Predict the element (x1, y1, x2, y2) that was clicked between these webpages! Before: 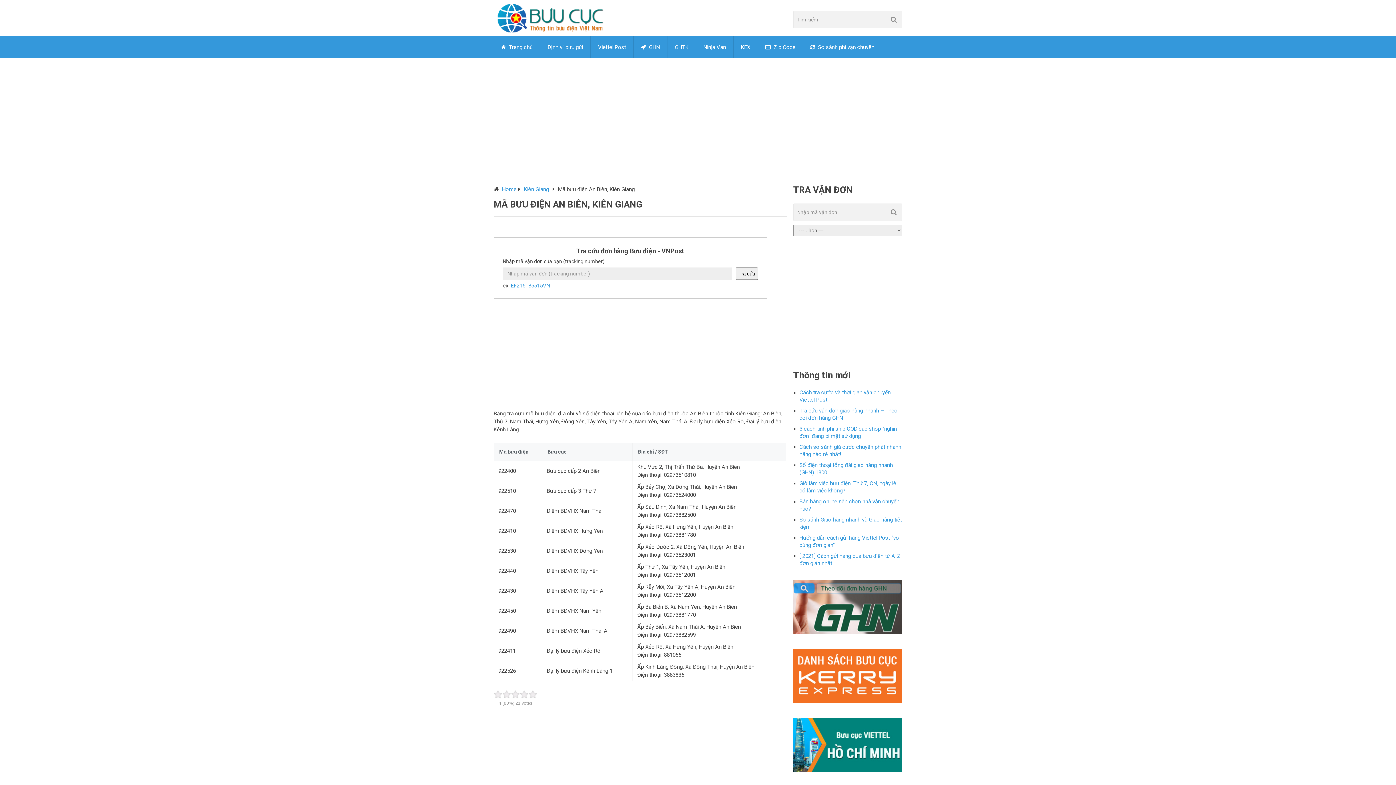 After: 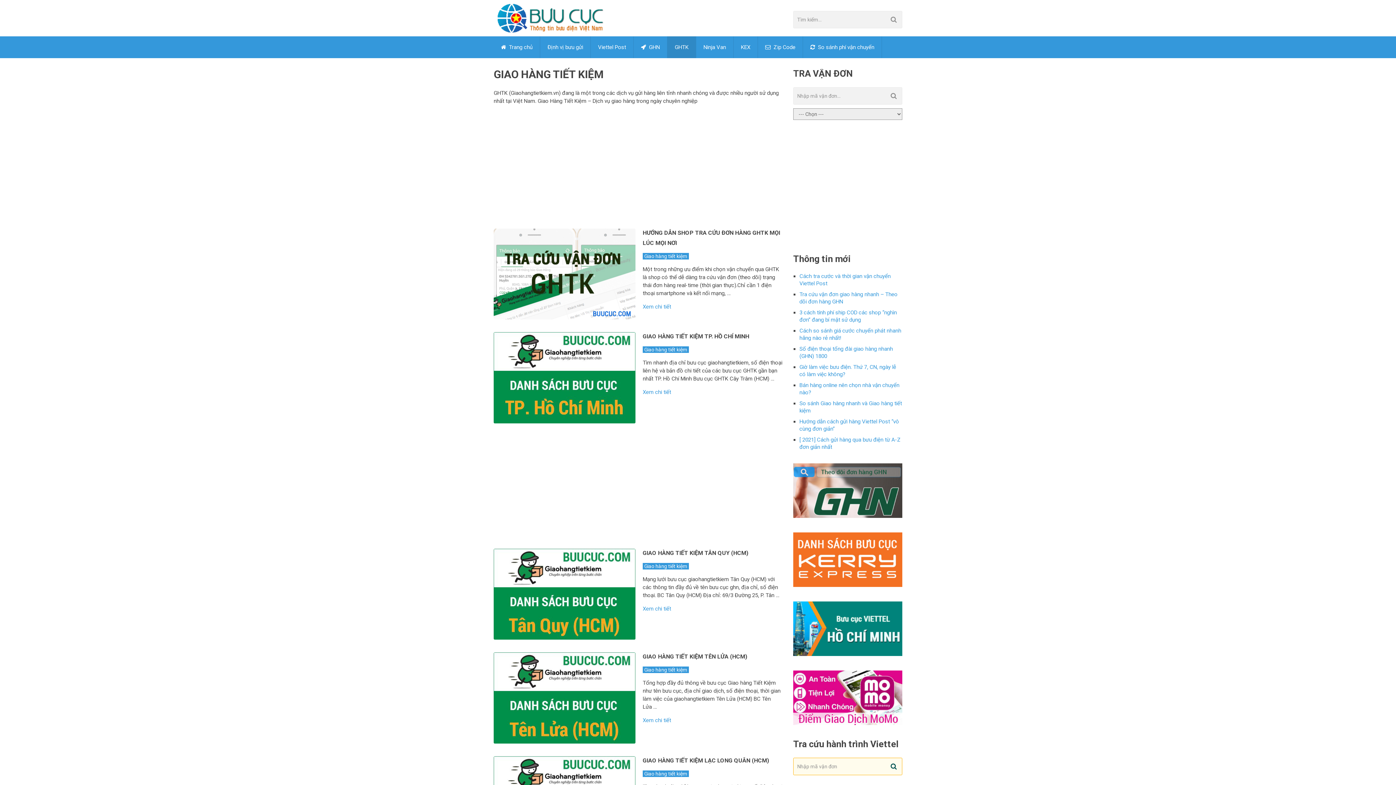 Action: label: GHTK bbox: (667, 36, 696, 58)